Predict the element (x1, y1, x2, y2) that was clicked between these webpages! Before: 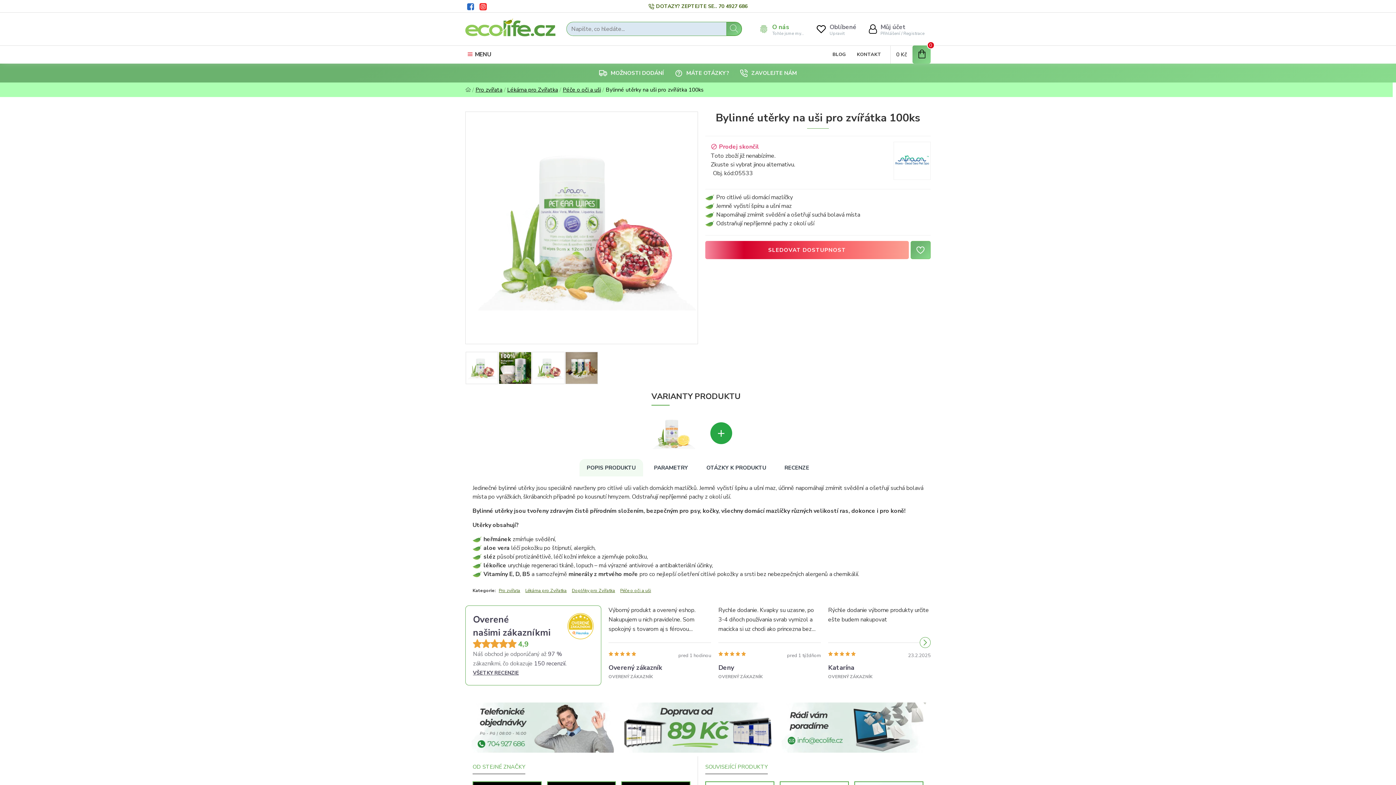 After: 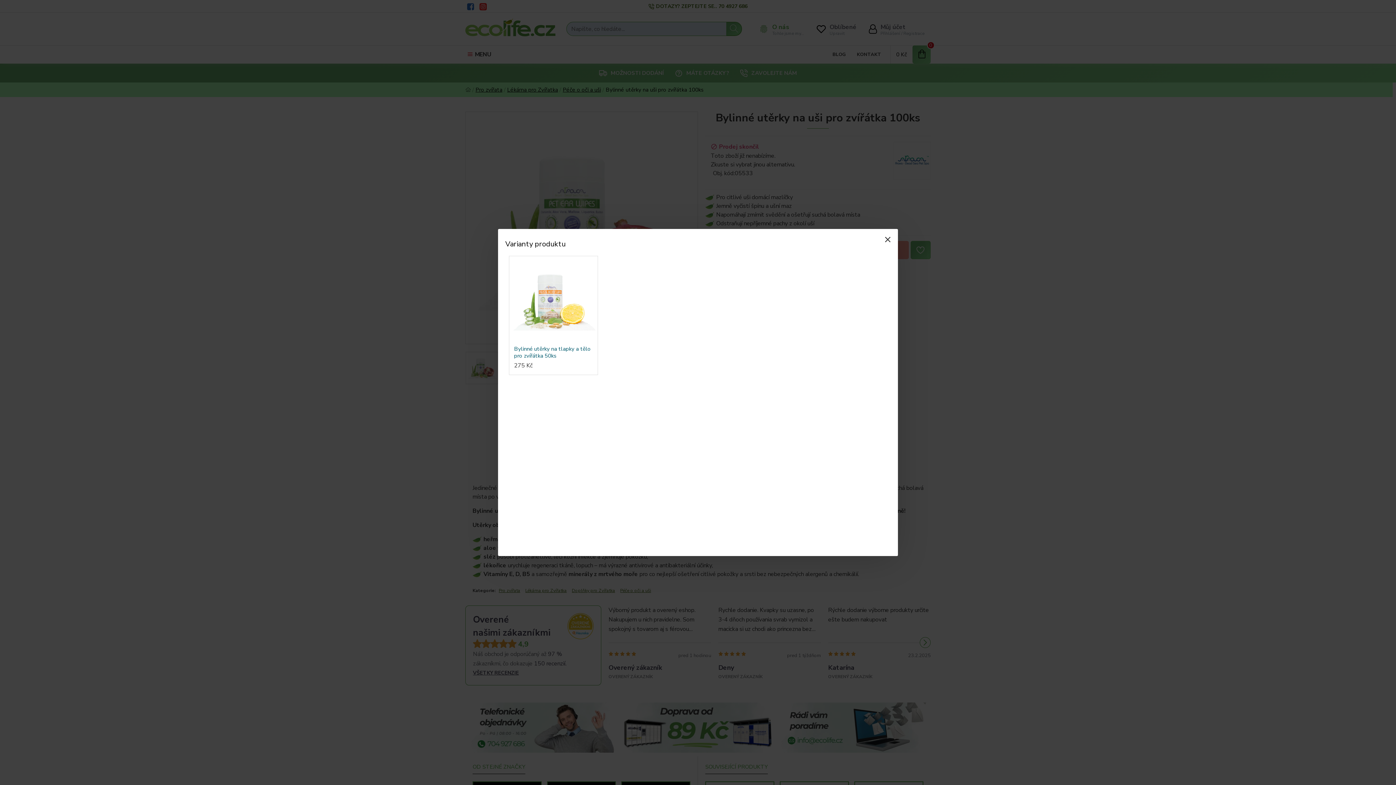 Action: bbox: (710, 422, 732, 444) label: +